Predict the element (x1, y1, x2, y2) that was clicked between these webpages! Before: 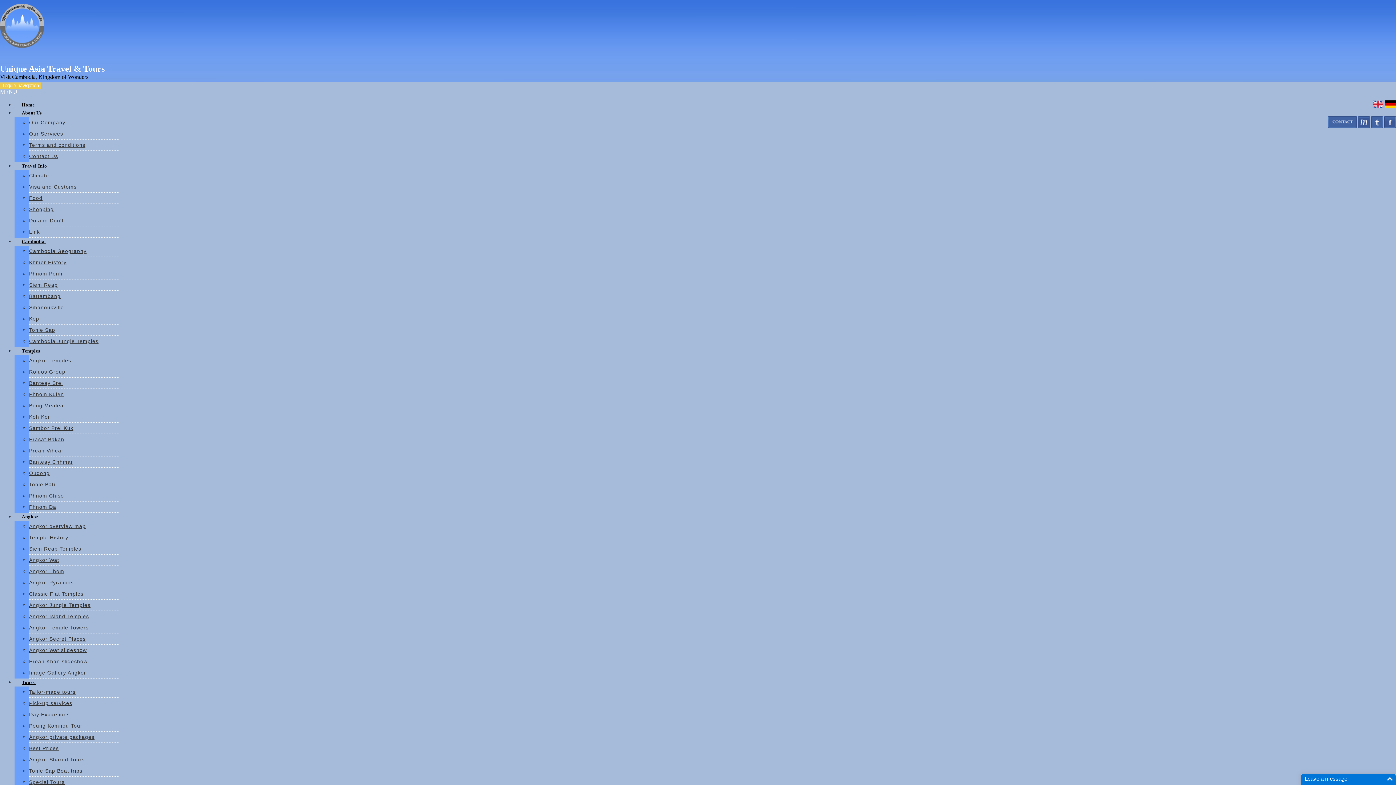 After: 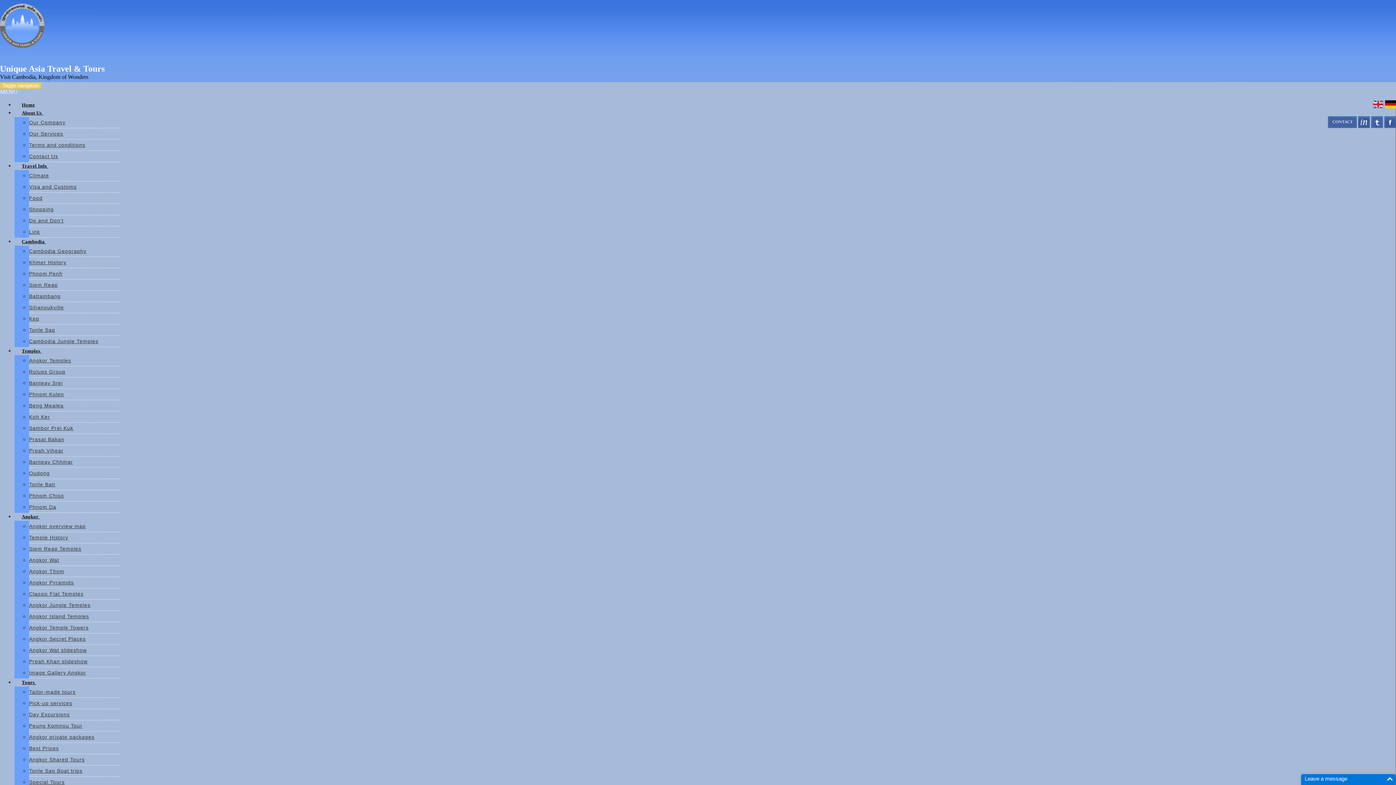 Action: label: Preah Vihear bbox: (29, 448, 63, 453)